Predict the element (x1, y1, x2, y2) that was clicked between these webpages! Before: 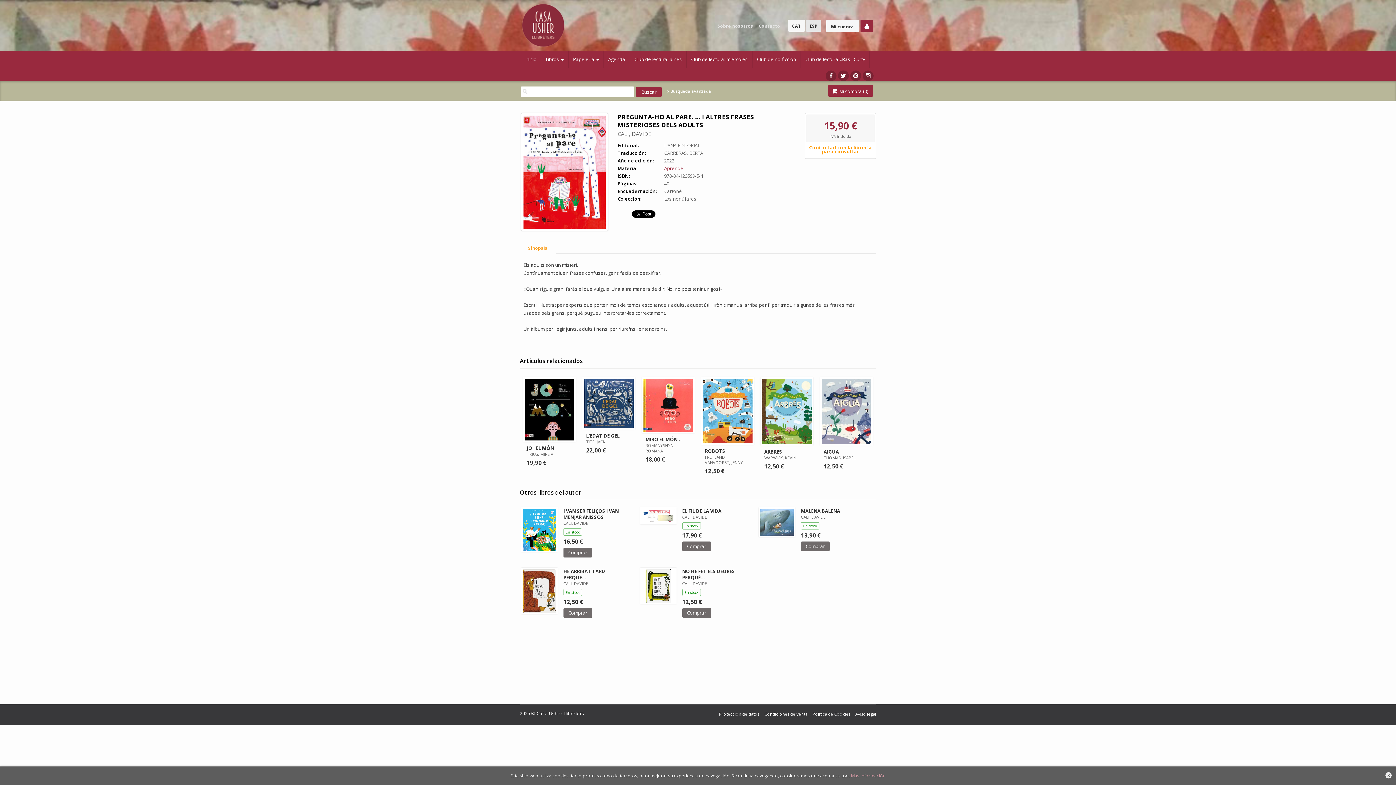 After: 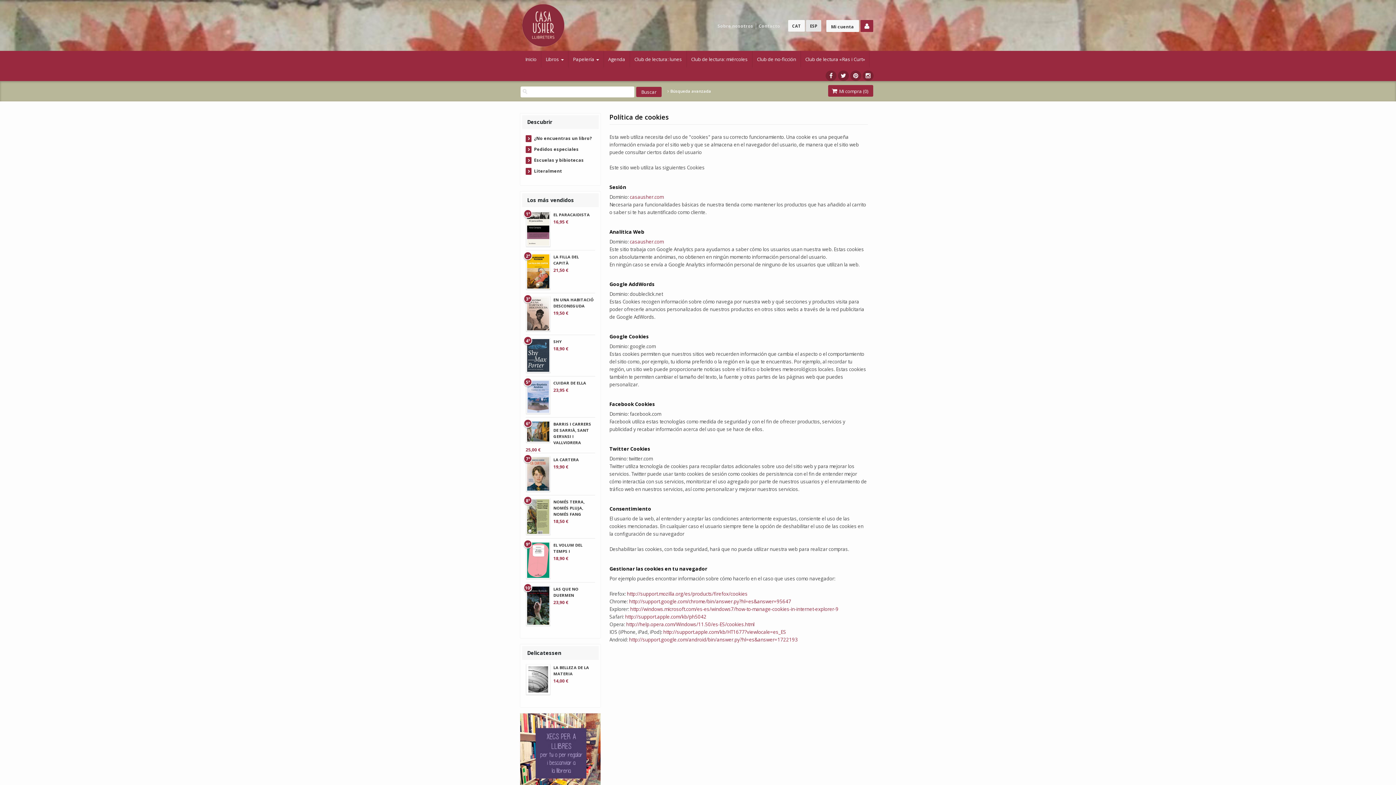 Action: bbox: (812, 712, 850, 716) label: Política de Cookies